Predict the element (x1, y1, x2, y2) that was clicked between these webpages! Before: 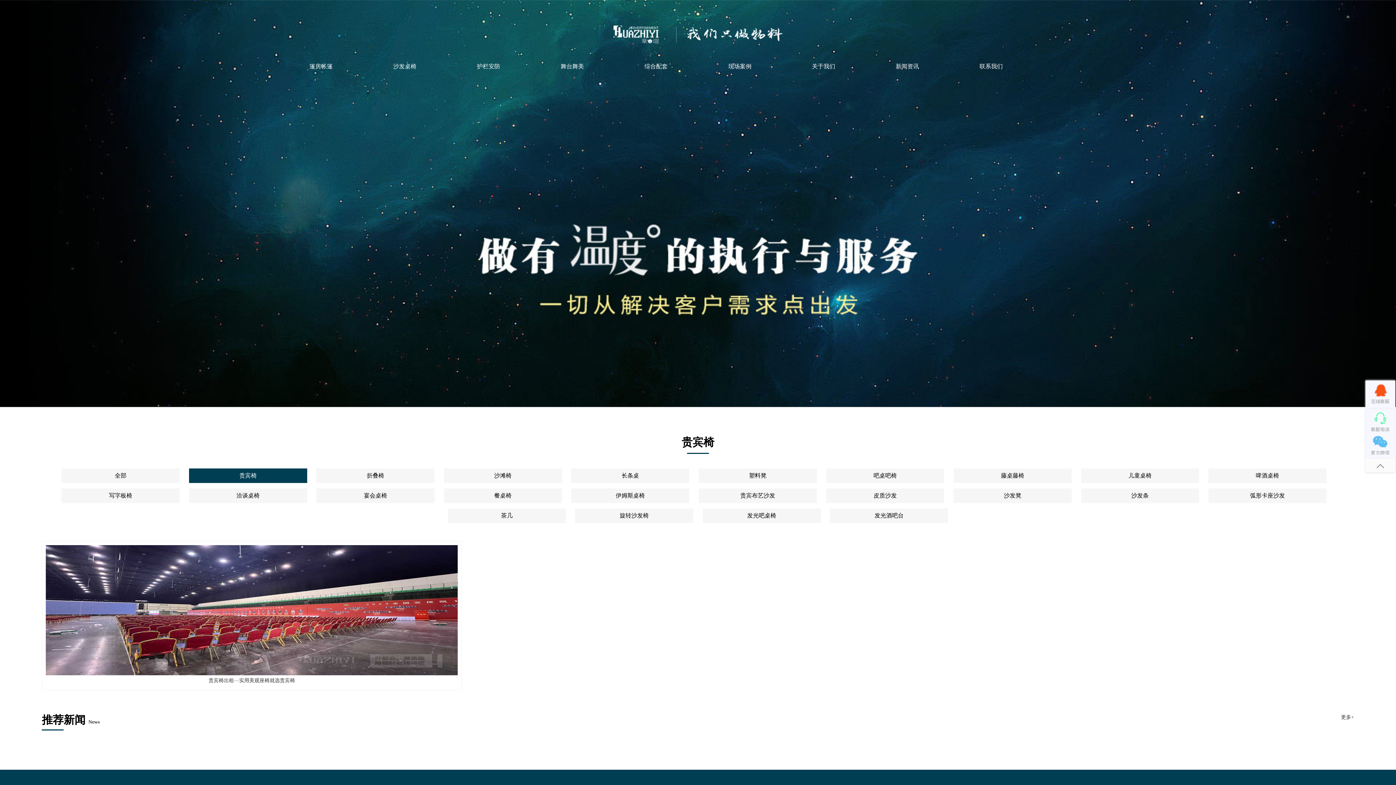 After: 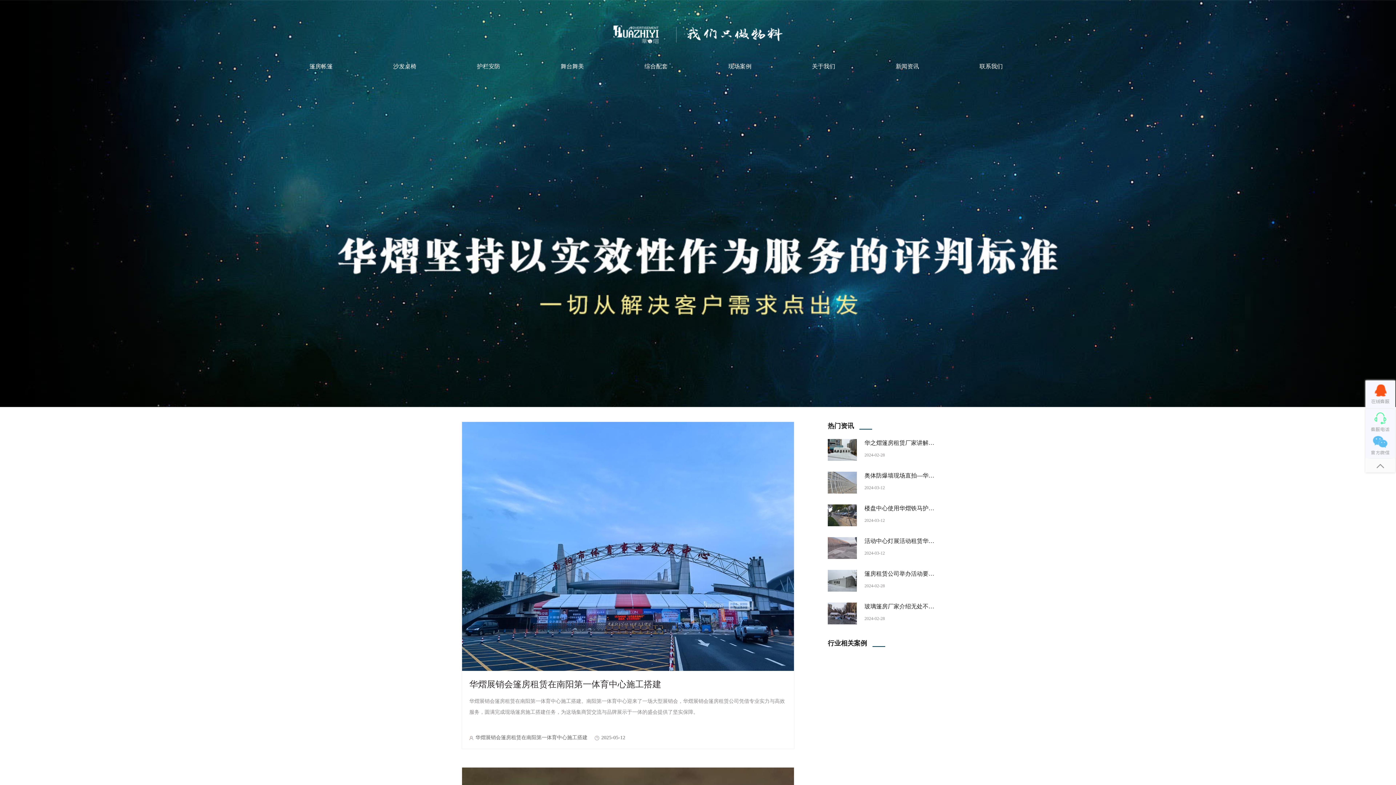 Action: label: 更多+ bbox: (1341, 714, 1354, 720)